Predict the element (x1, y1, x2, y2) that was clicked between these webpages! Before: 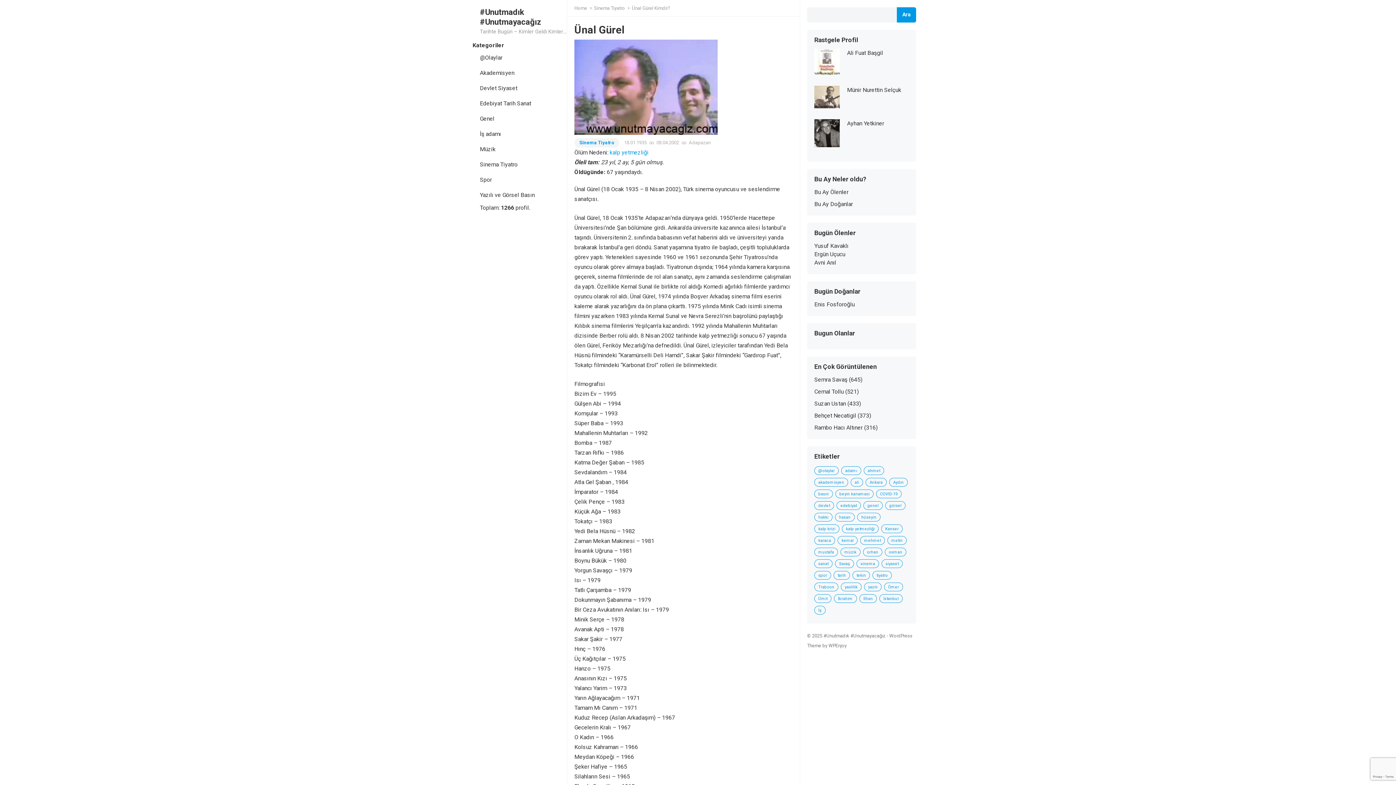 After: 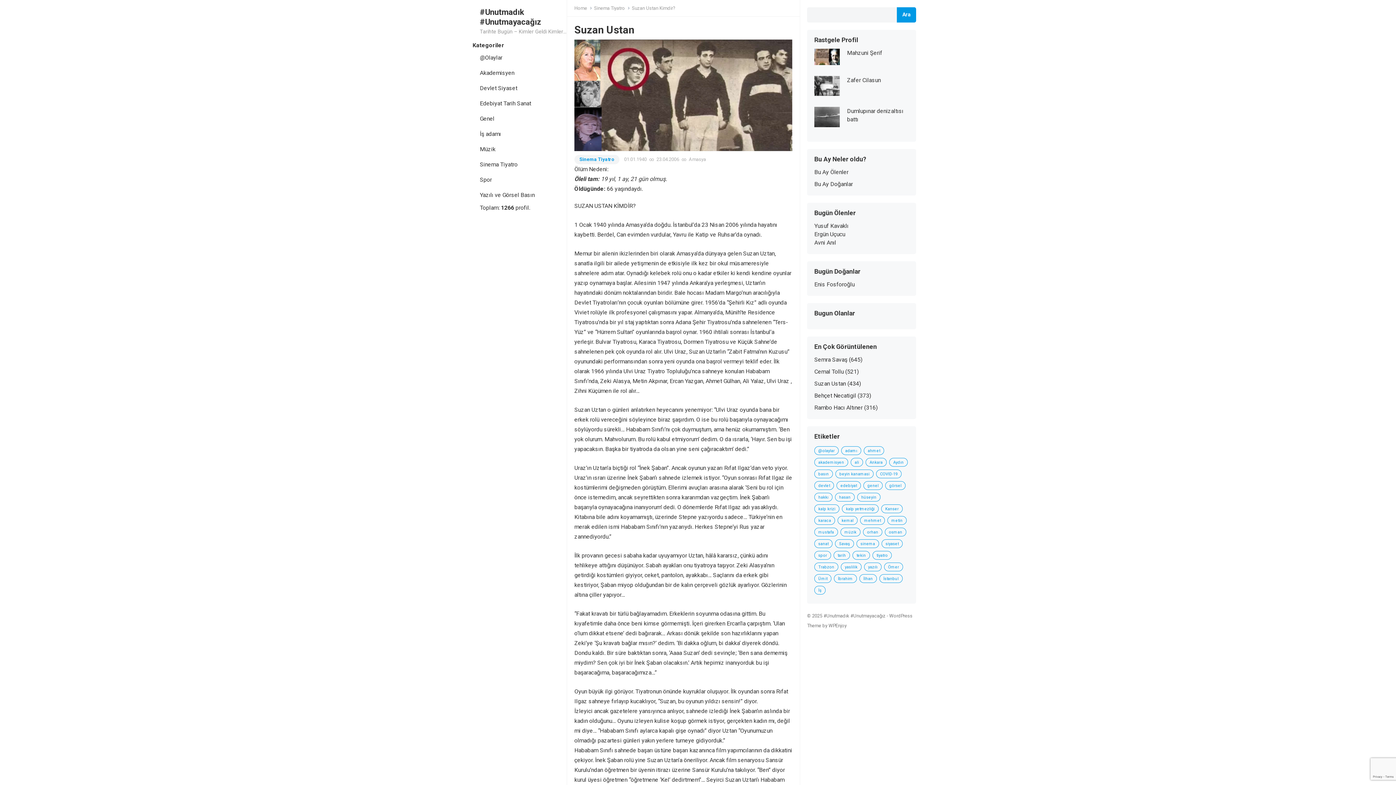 Action: bbox: (814, 400, 846, 407) label: Suzan Ustan